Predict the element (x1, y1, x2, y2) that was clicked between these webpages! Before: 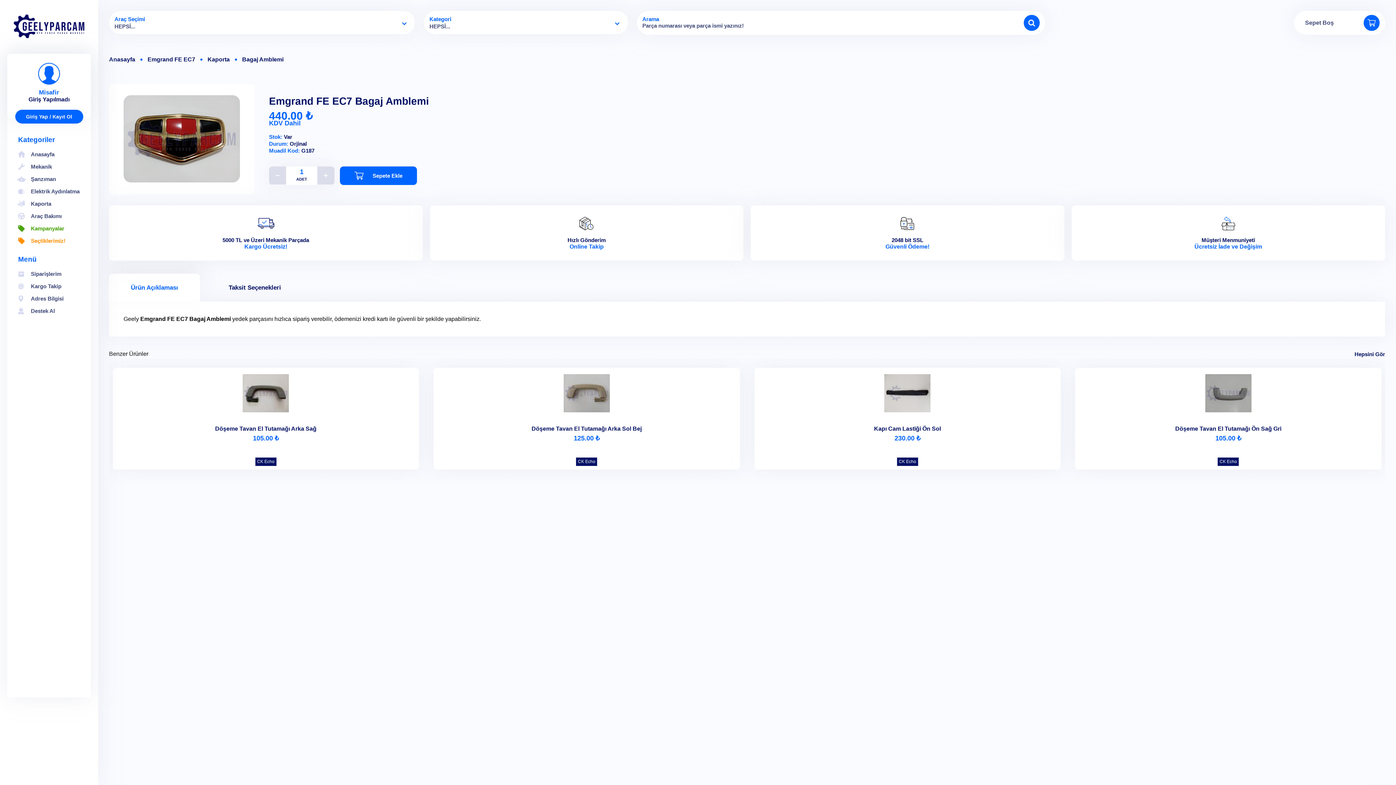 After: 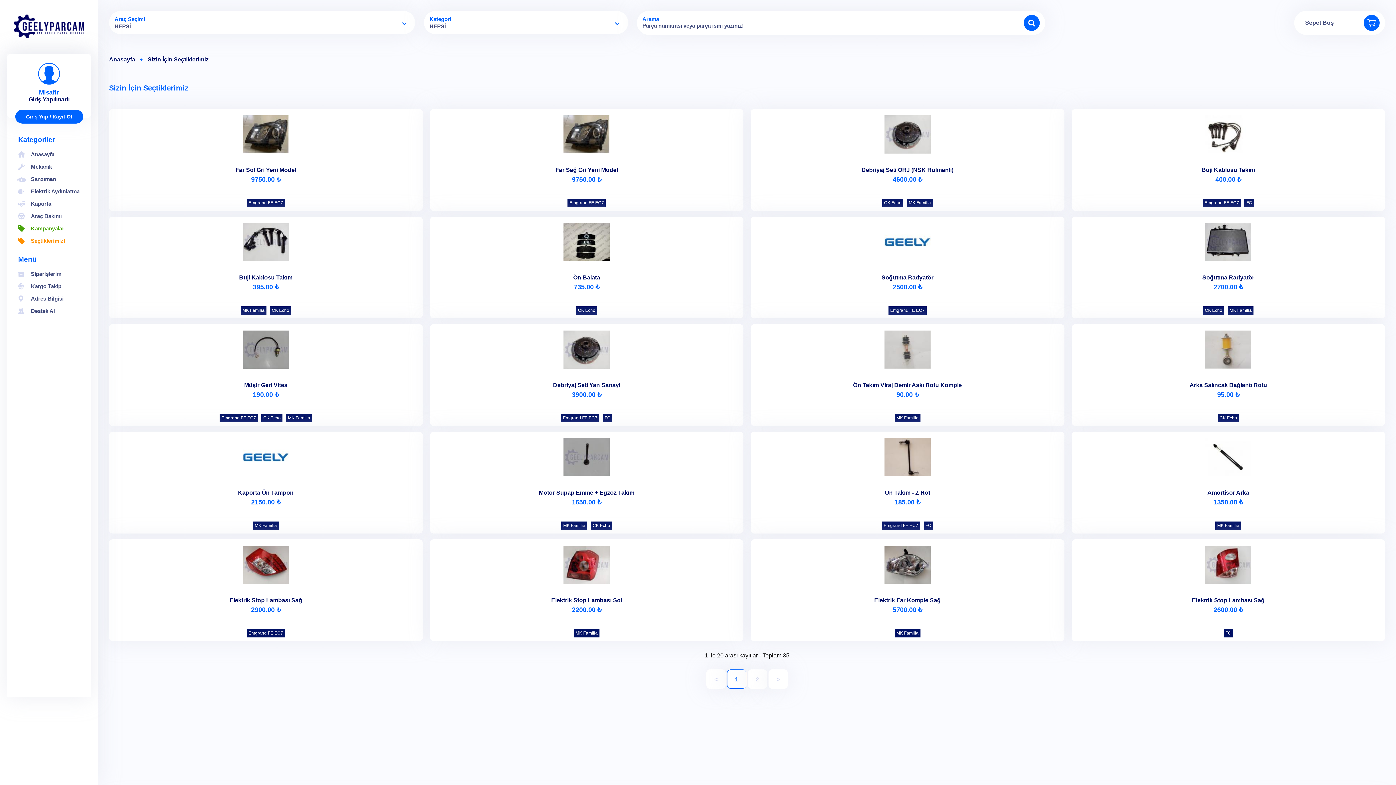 Action: label: Seçtiklerimiz! bbox: (30, 237, 65, 244)